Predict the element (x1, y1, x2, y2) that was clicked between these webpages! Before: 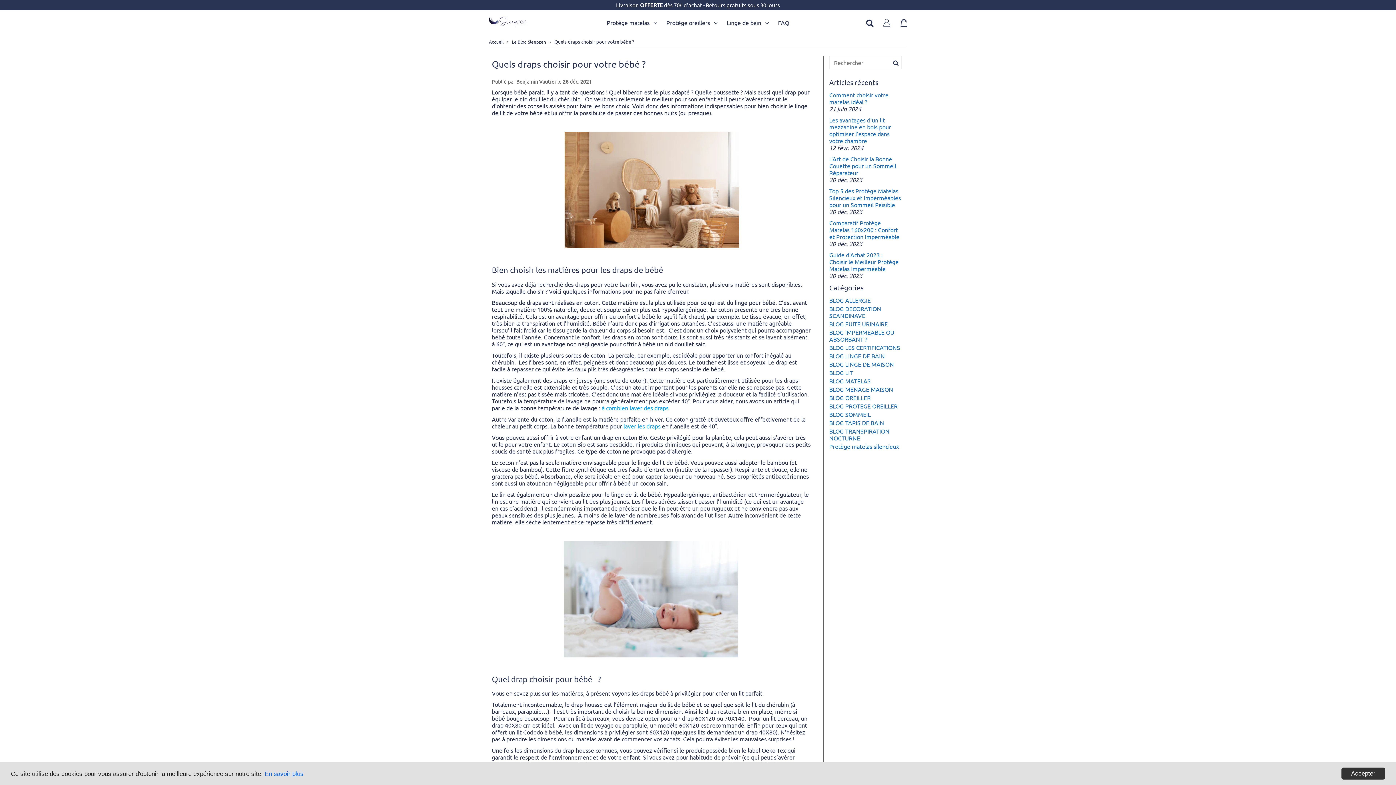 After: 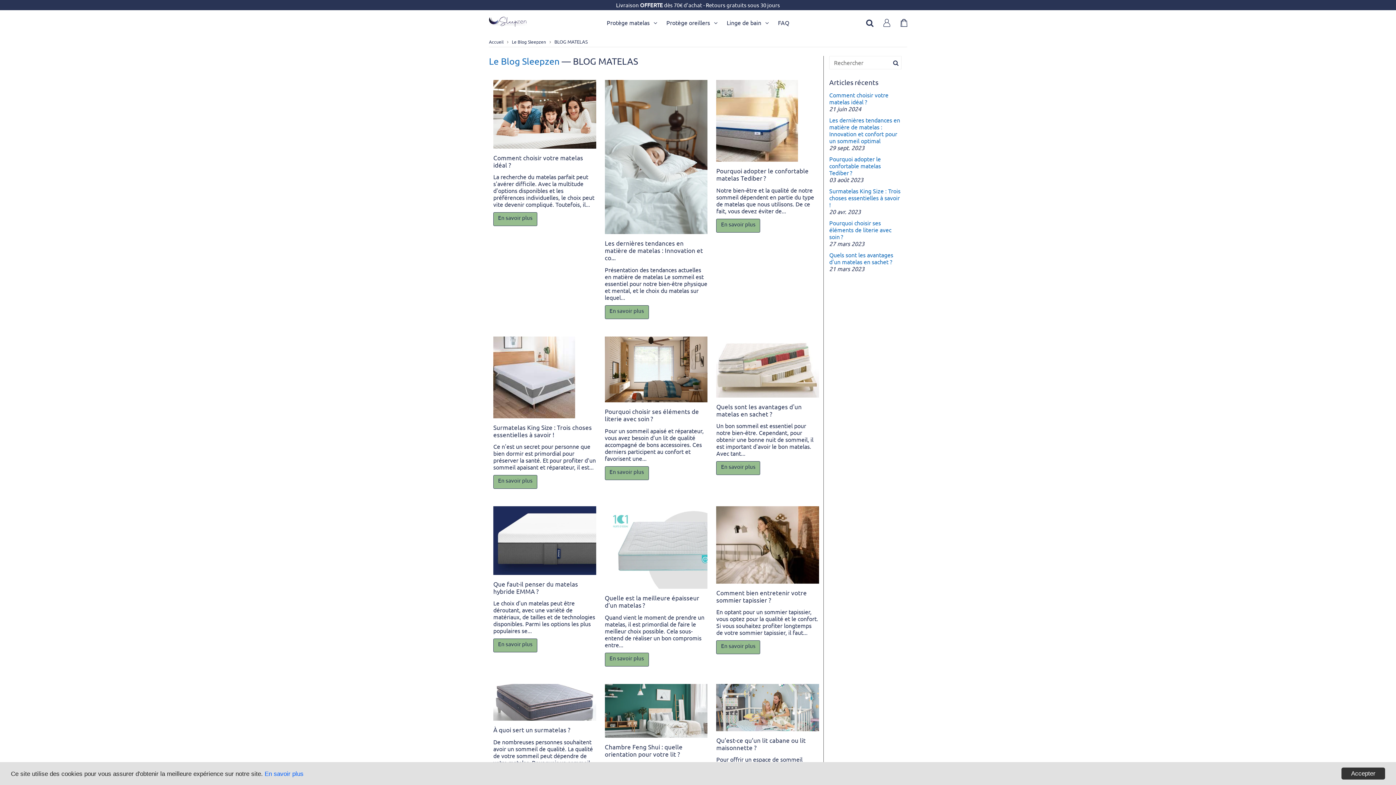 Action: label: BLOG MATELAS bbox: (829, 377, 870, 384)